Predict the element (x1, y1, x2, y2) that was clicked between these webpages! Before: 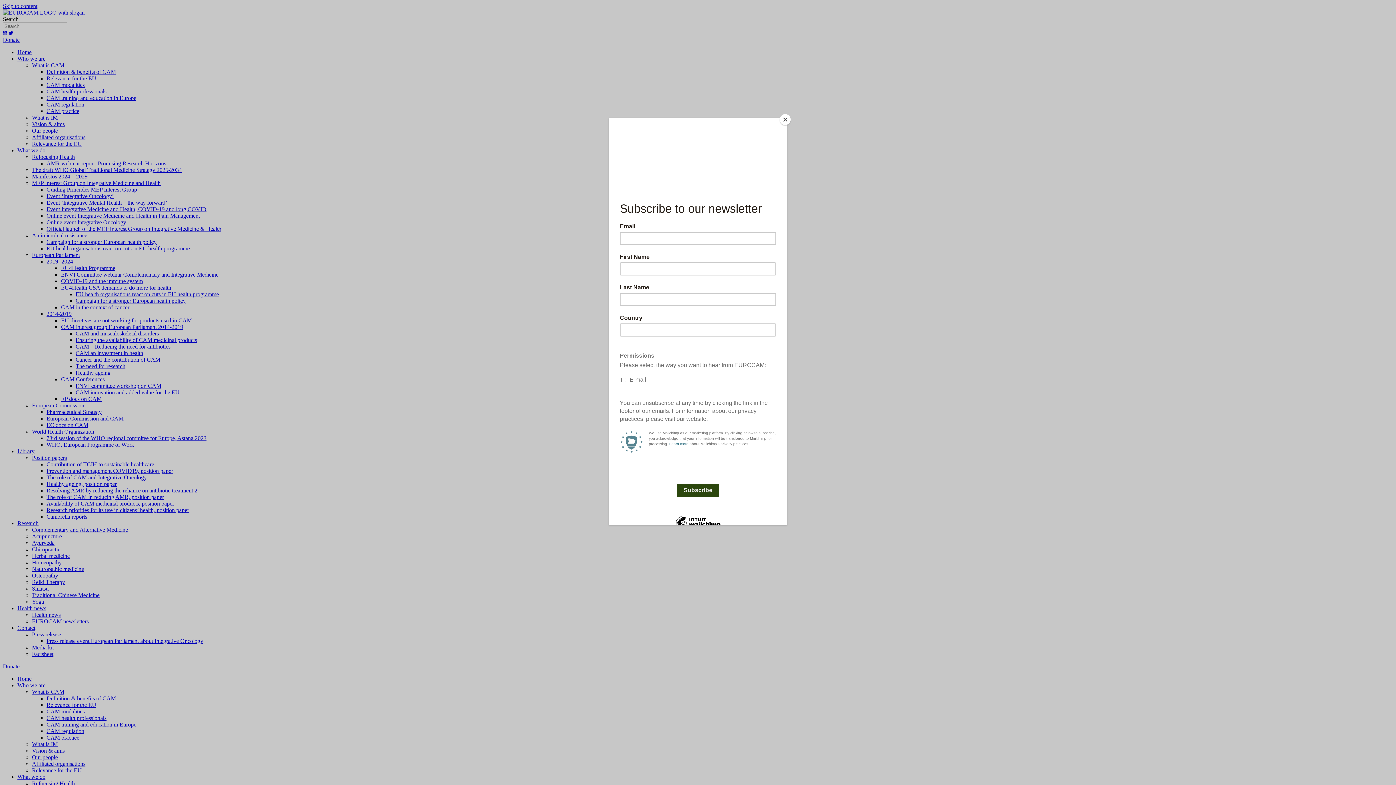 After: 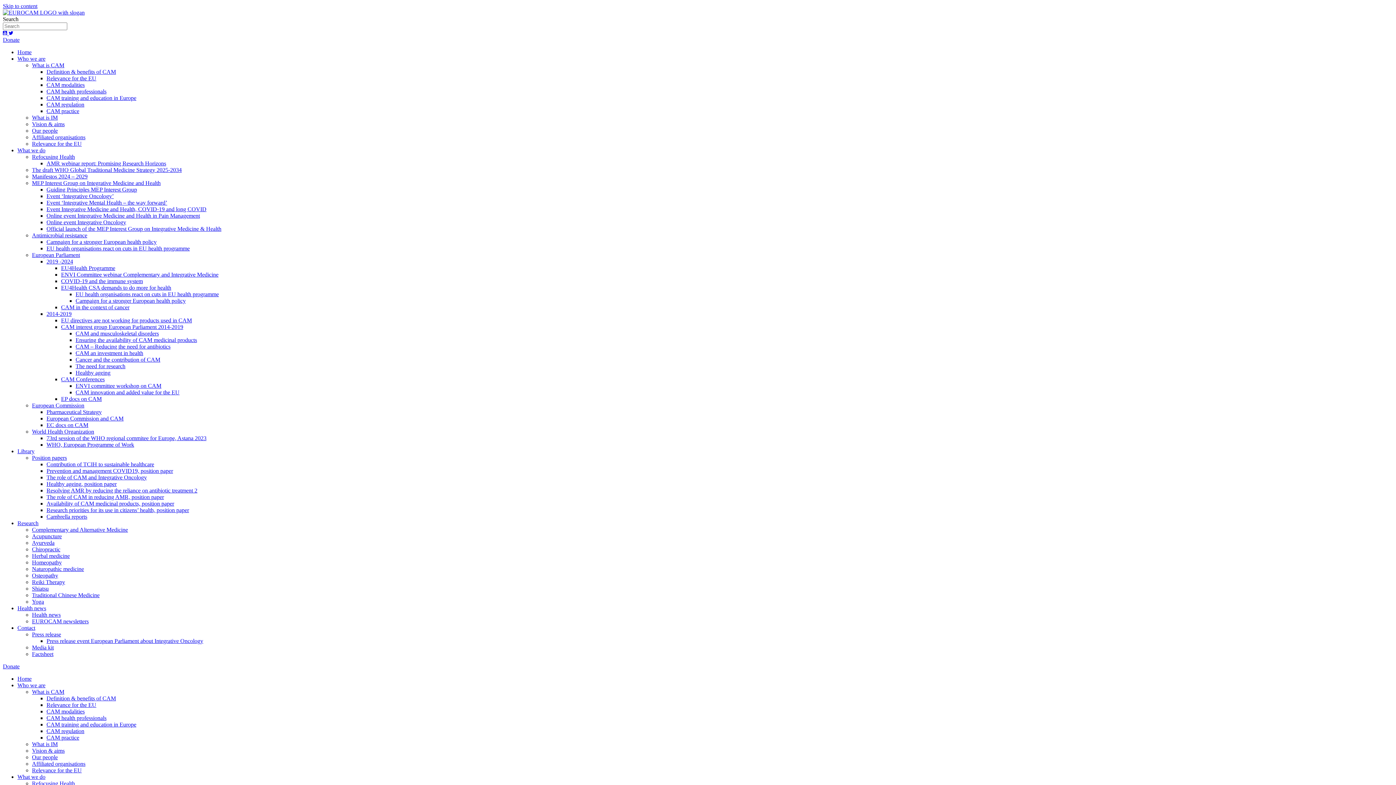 Action: bbox: (780, 114, 790, 125) label: Close